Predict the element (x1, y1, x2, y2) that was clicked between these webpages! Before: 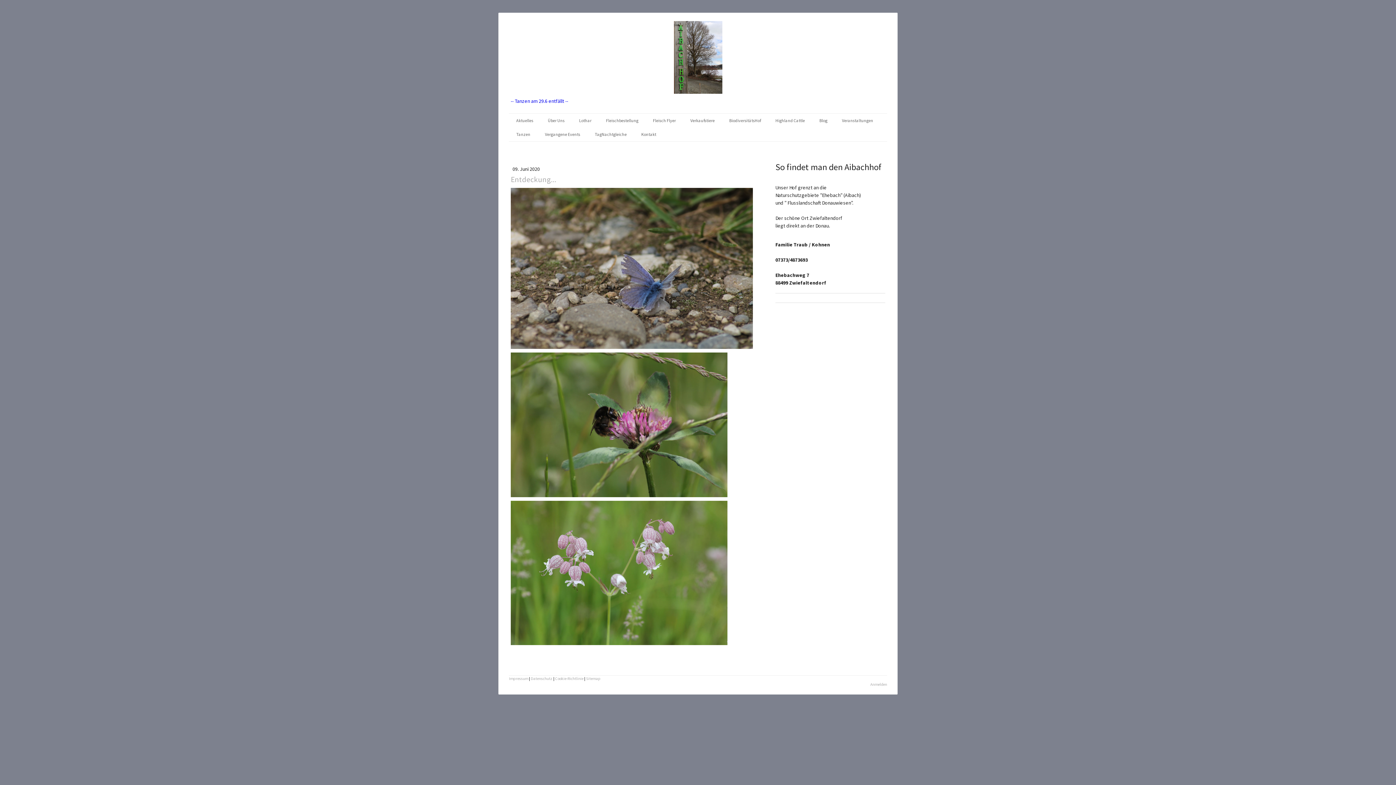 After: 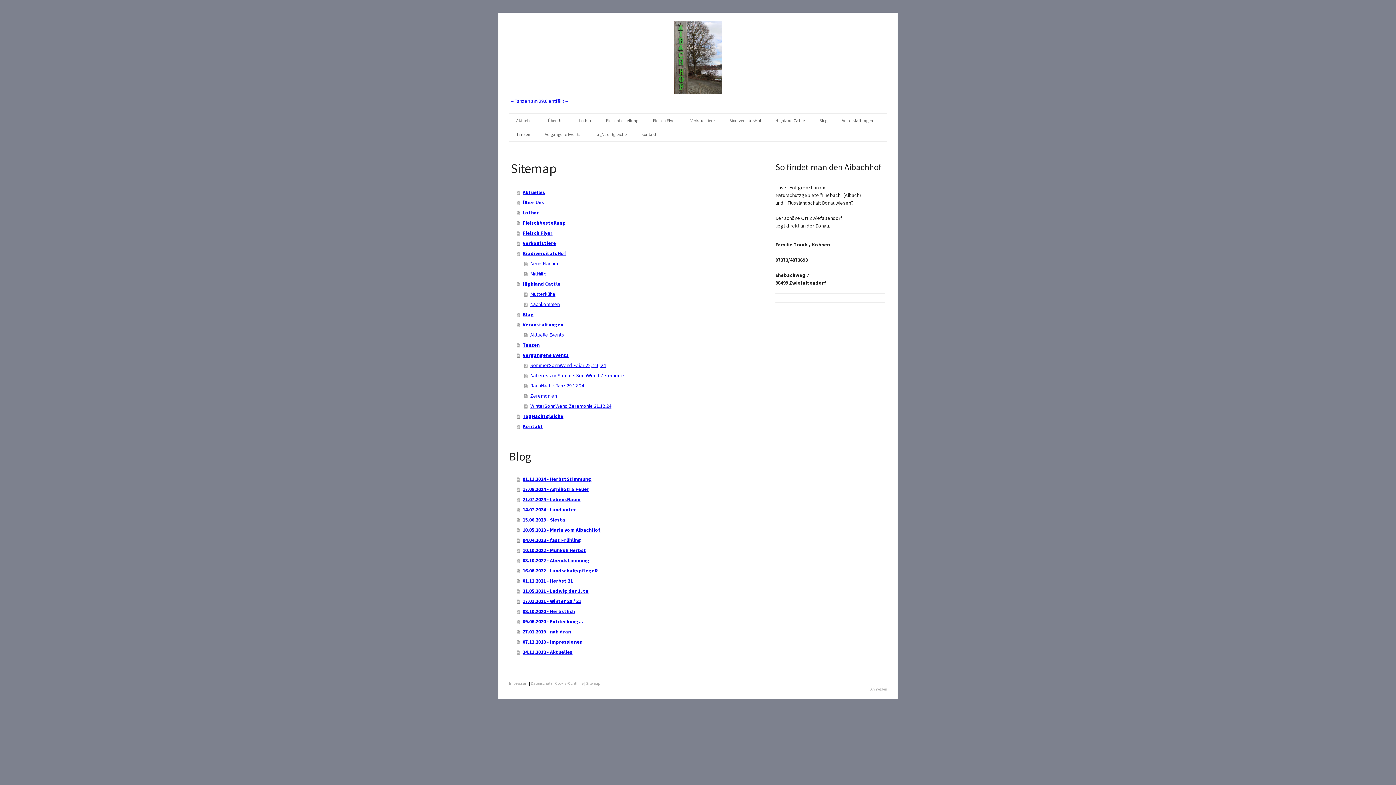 Action: bbox: (586, 676, 600, 681) label: Sitemap